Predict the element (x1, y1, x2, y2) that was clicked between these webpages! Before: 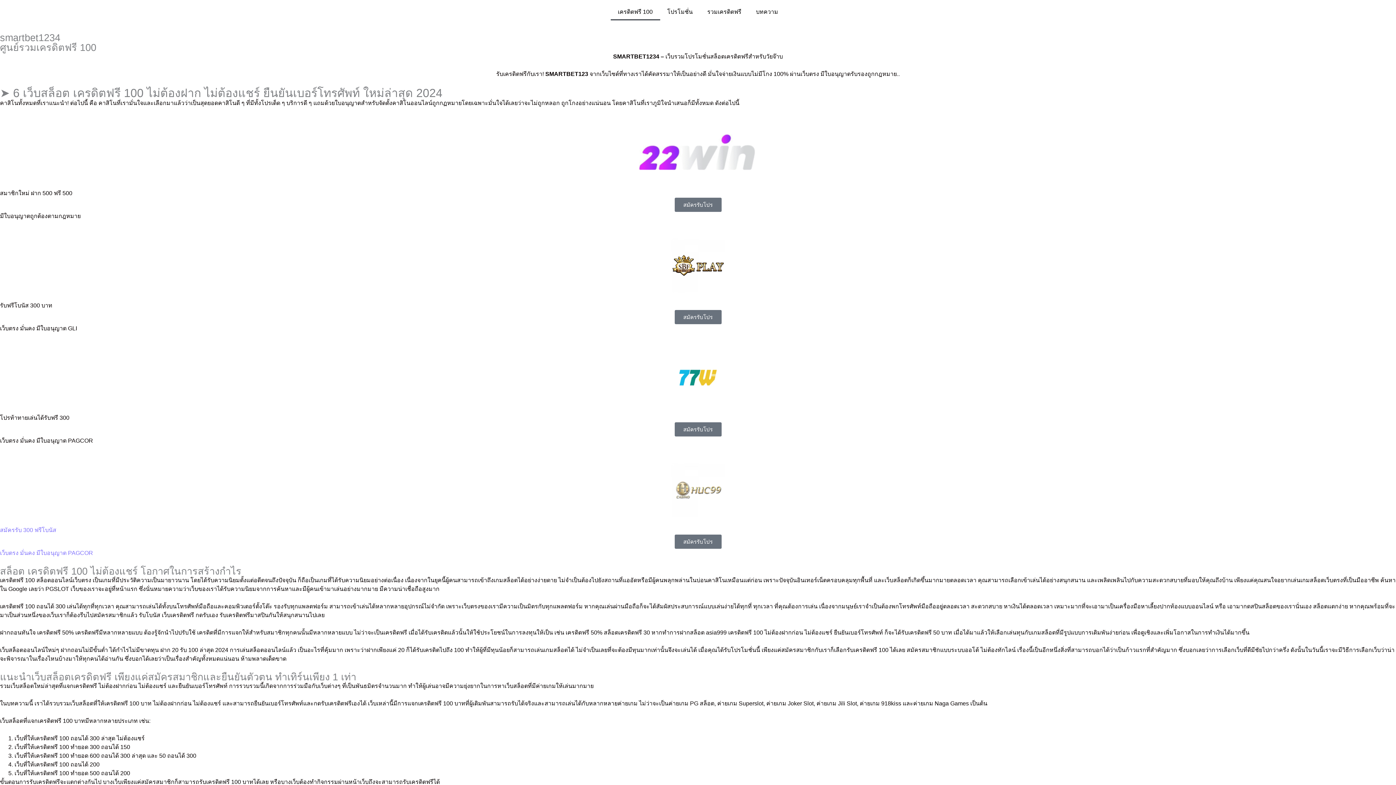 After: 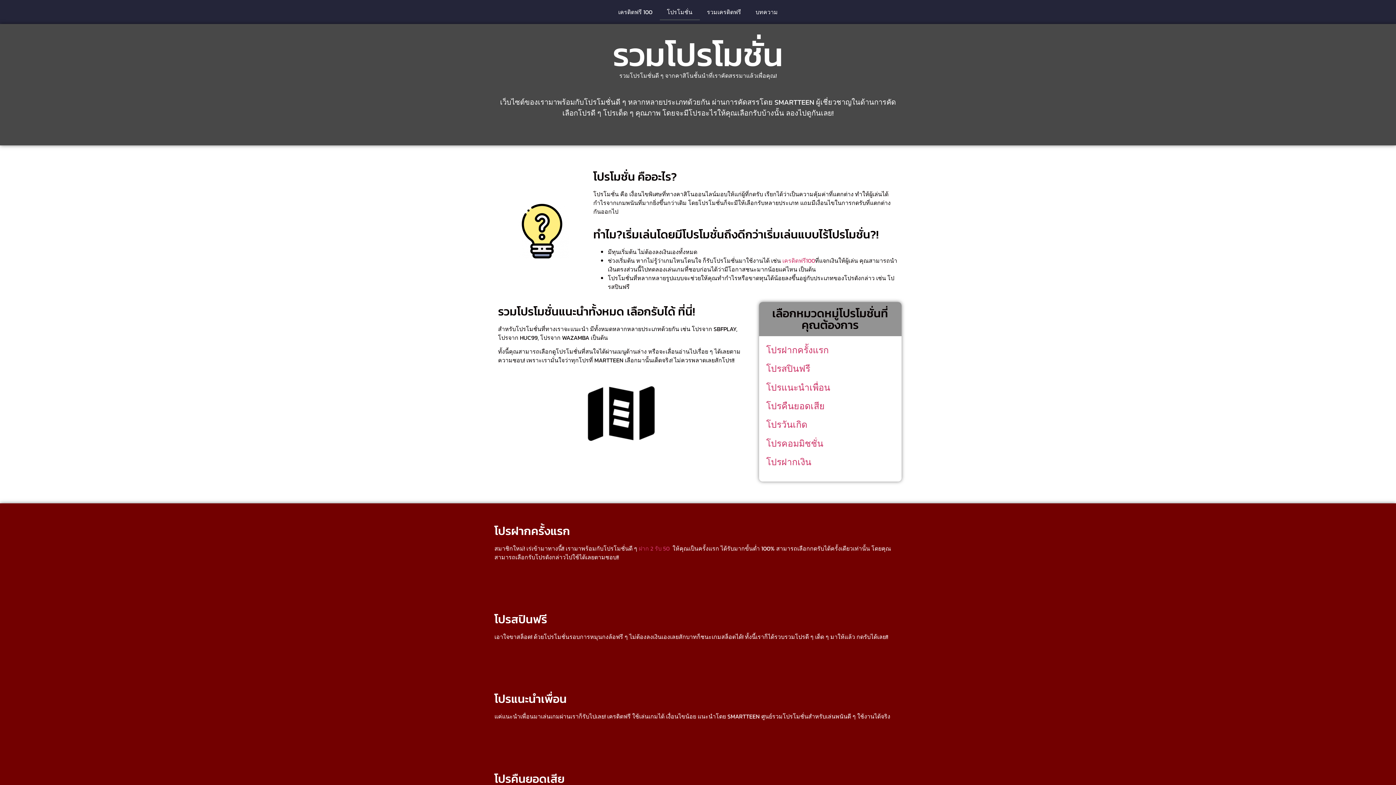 Action: bbox: (660, 3, 700, 20) label: โปรโมชั่น